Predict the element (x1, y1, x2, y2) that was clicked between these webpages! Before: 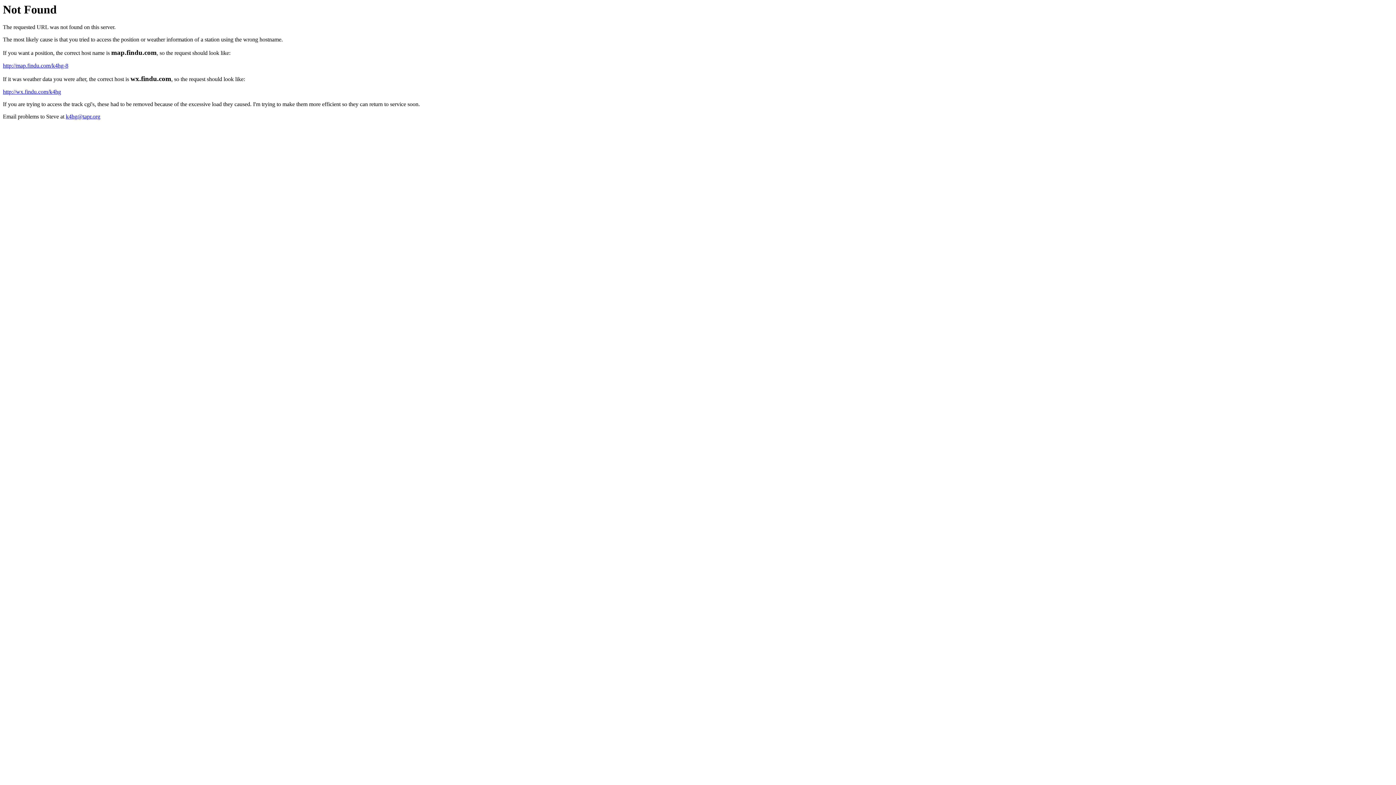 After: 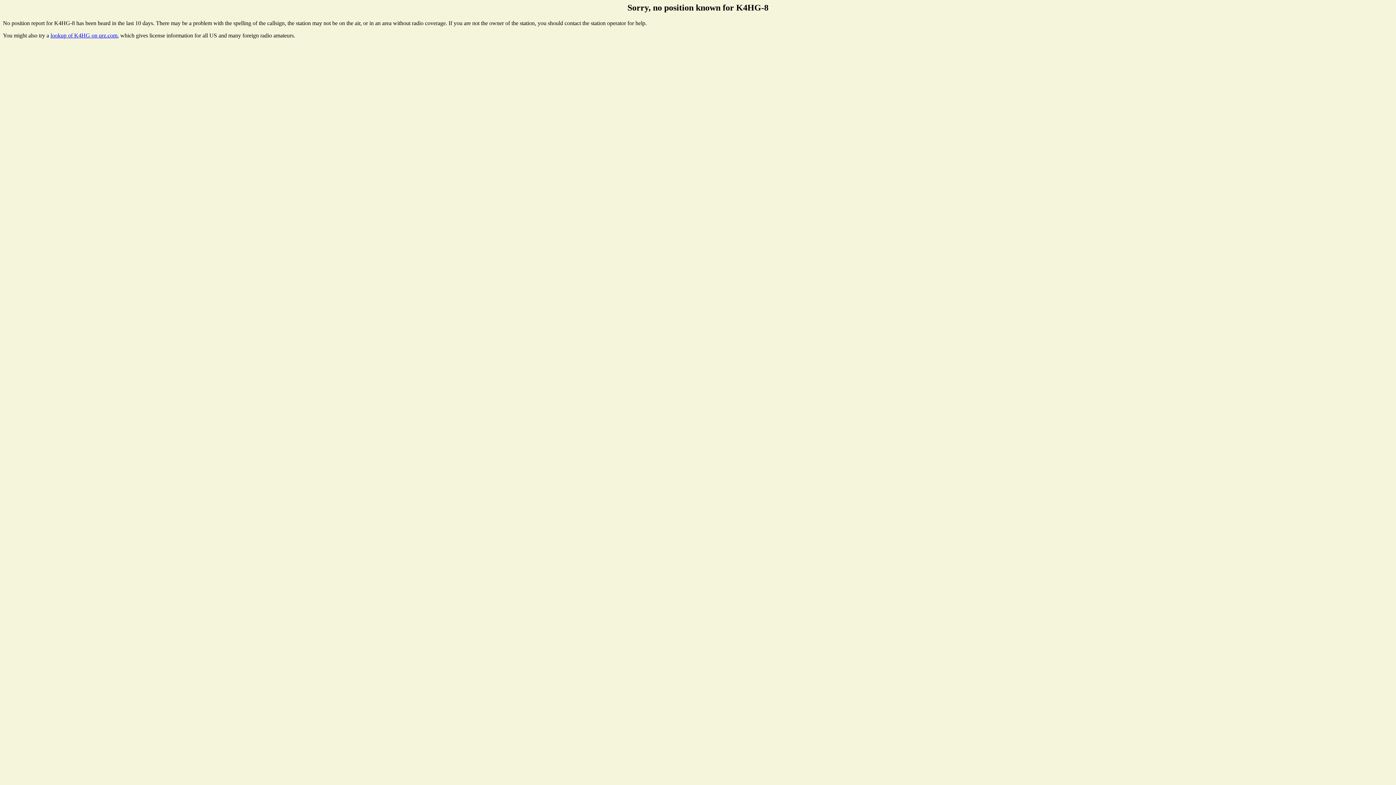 Action: label: http://map.findu.com/k4hg-8 bbox: (2, 62, 68, 68)